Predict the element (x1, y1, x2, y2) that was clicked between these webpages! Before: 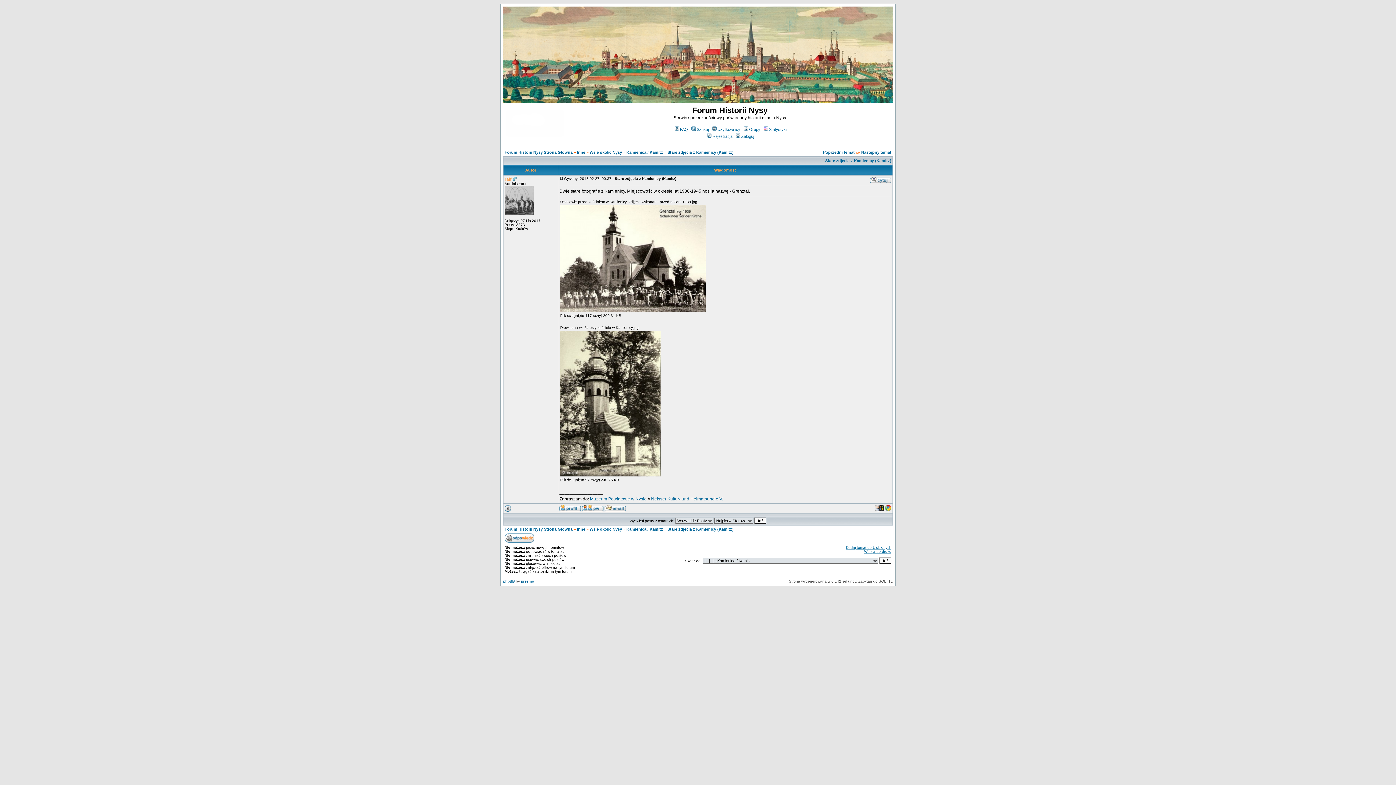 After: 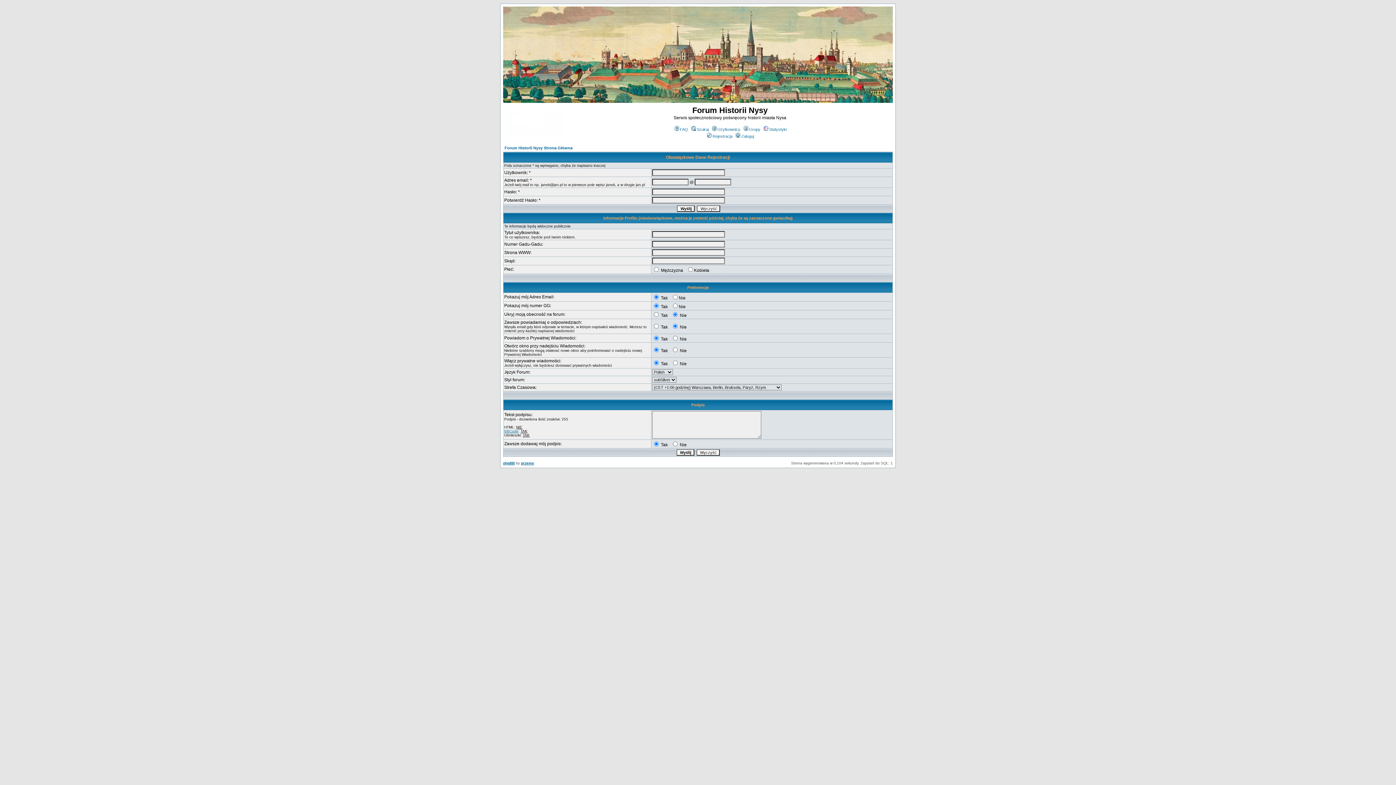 Action: label: Rejestracja bbox: (706, 134, 732, 138)